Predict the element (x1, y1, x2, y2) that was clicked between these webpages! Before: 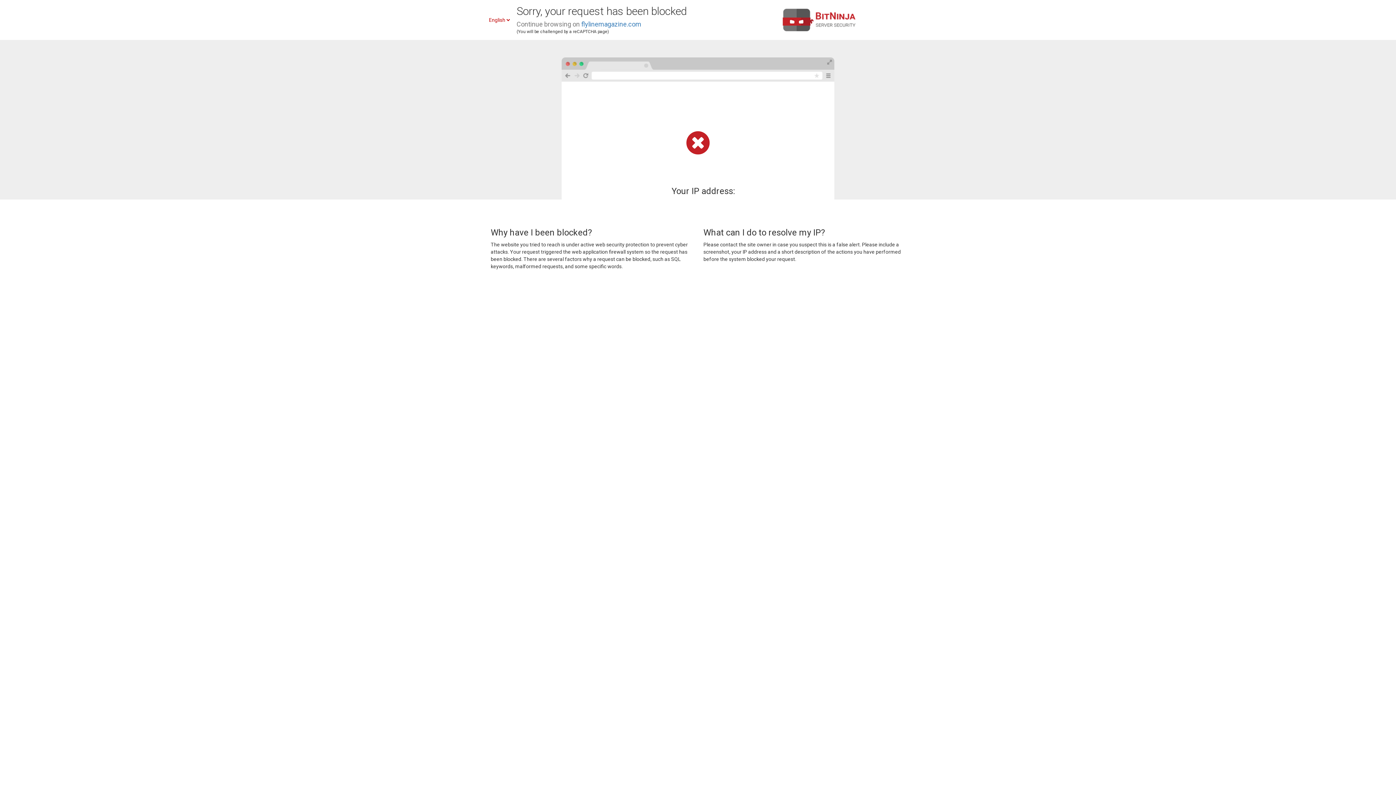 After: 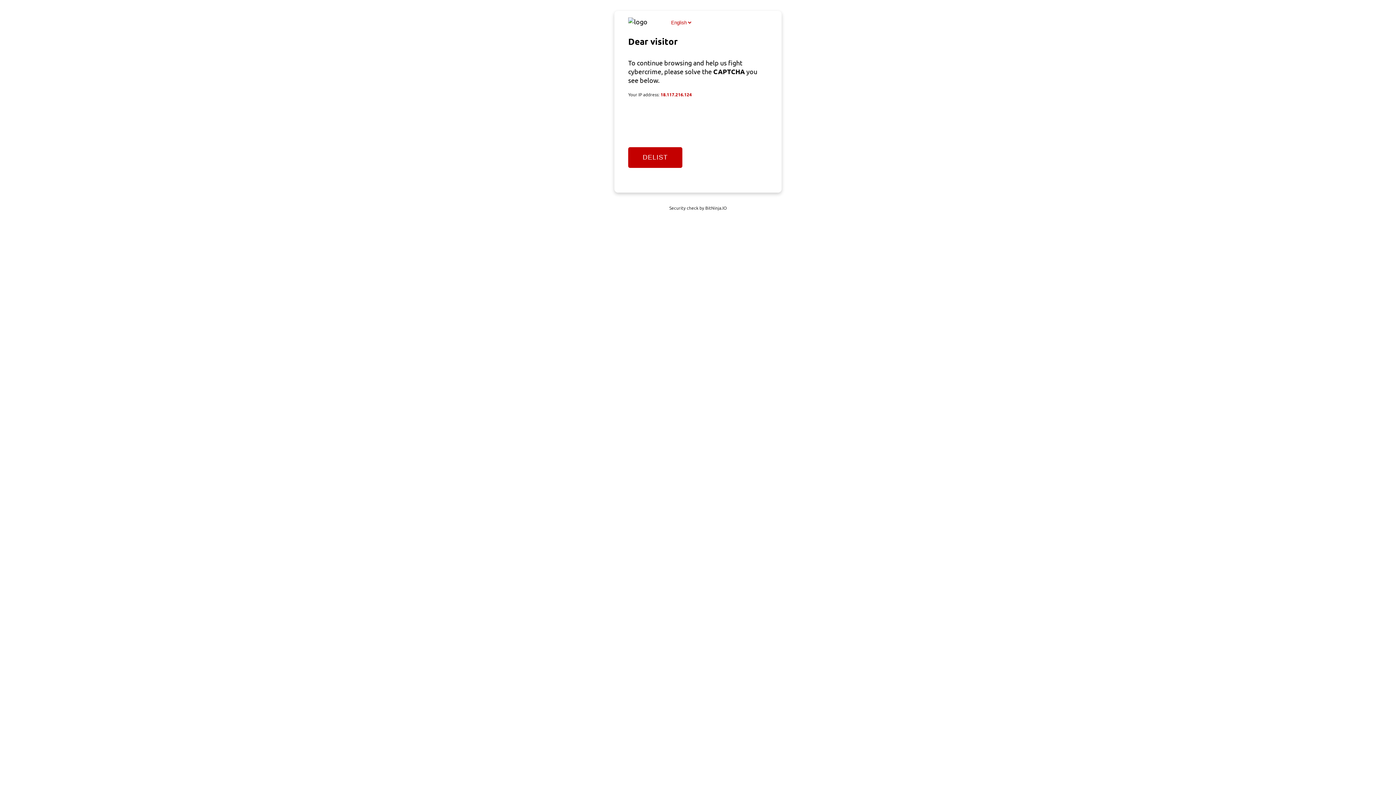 Action: label: flylinemagazine.com bbox: (581, 20, 641, 28)